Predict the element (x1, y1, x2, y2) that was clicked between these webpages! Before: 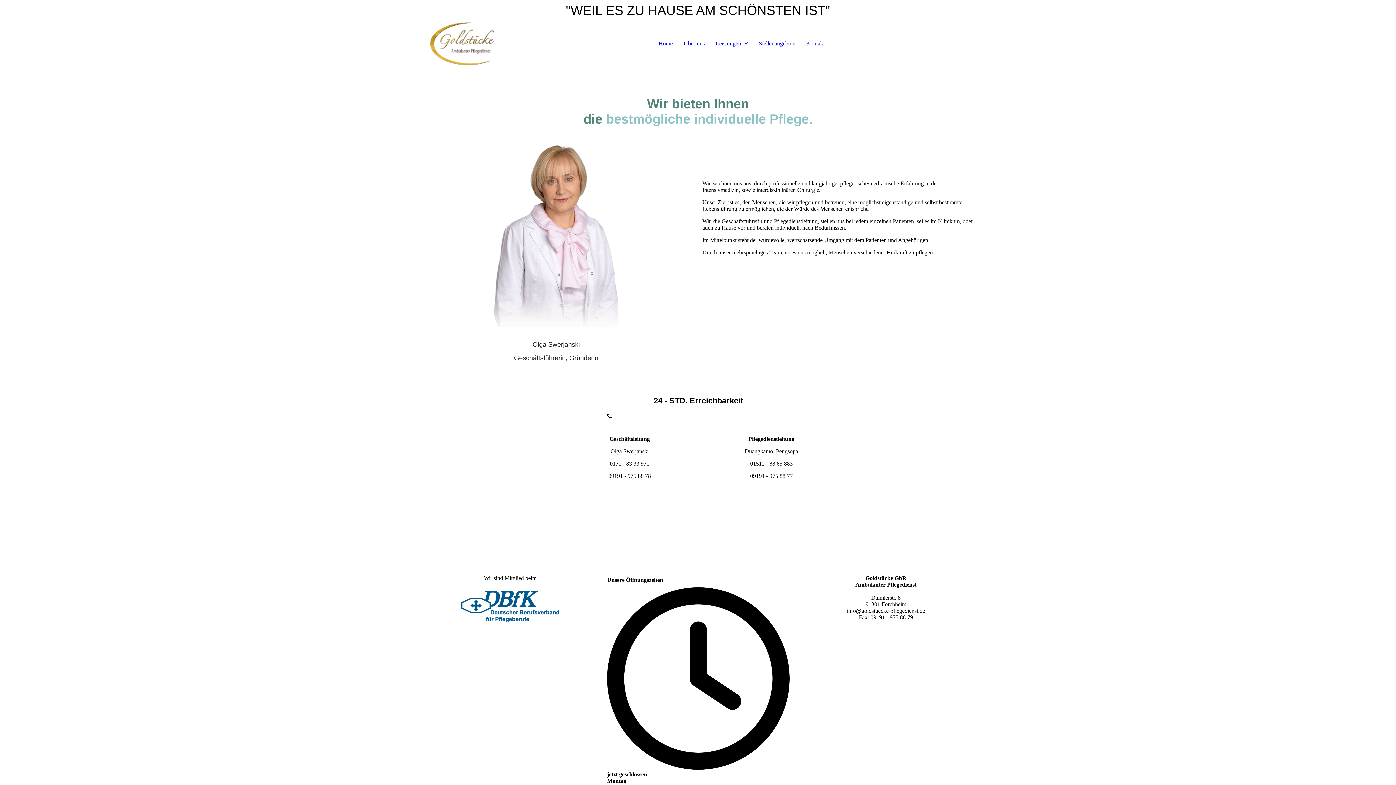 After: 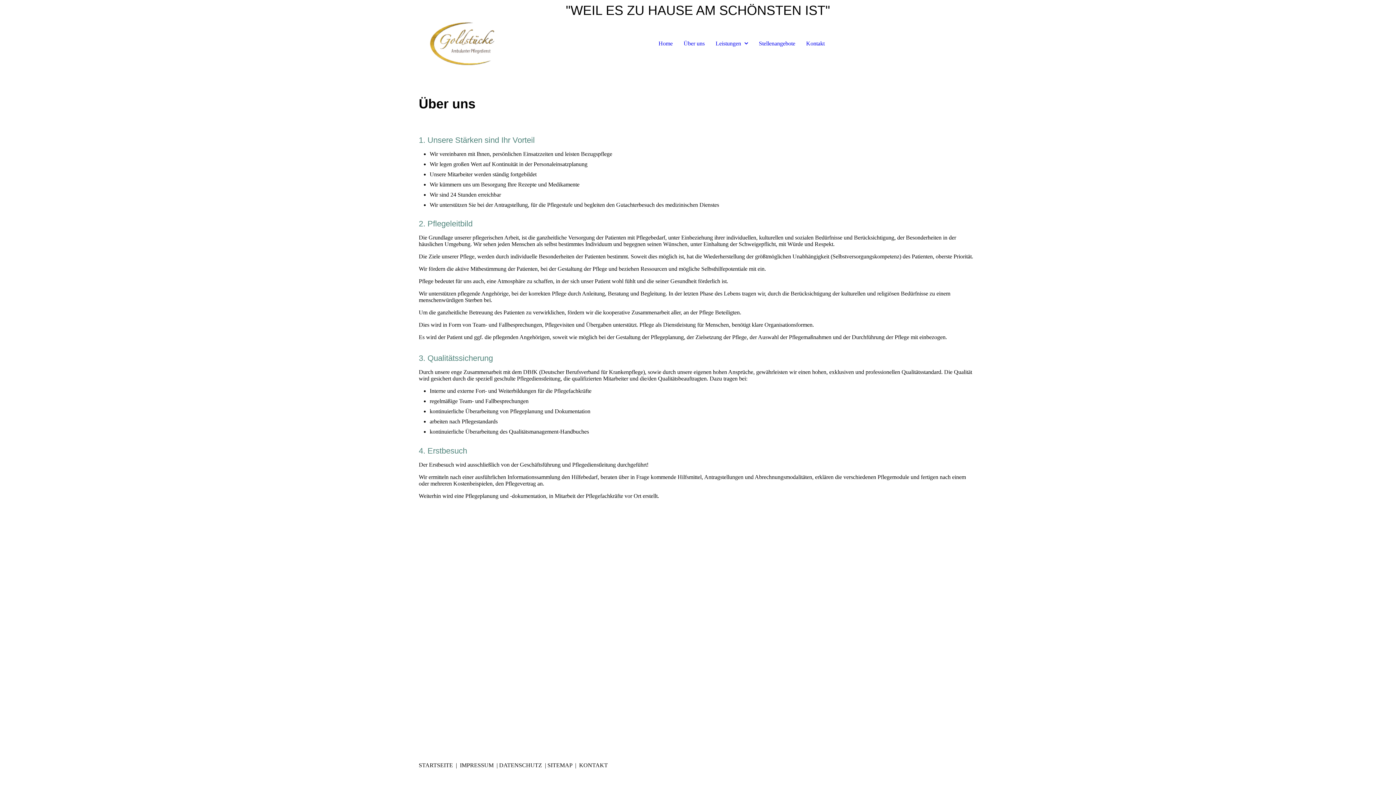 Action: bbox: (680, 36, 708, 50) label: Über uns